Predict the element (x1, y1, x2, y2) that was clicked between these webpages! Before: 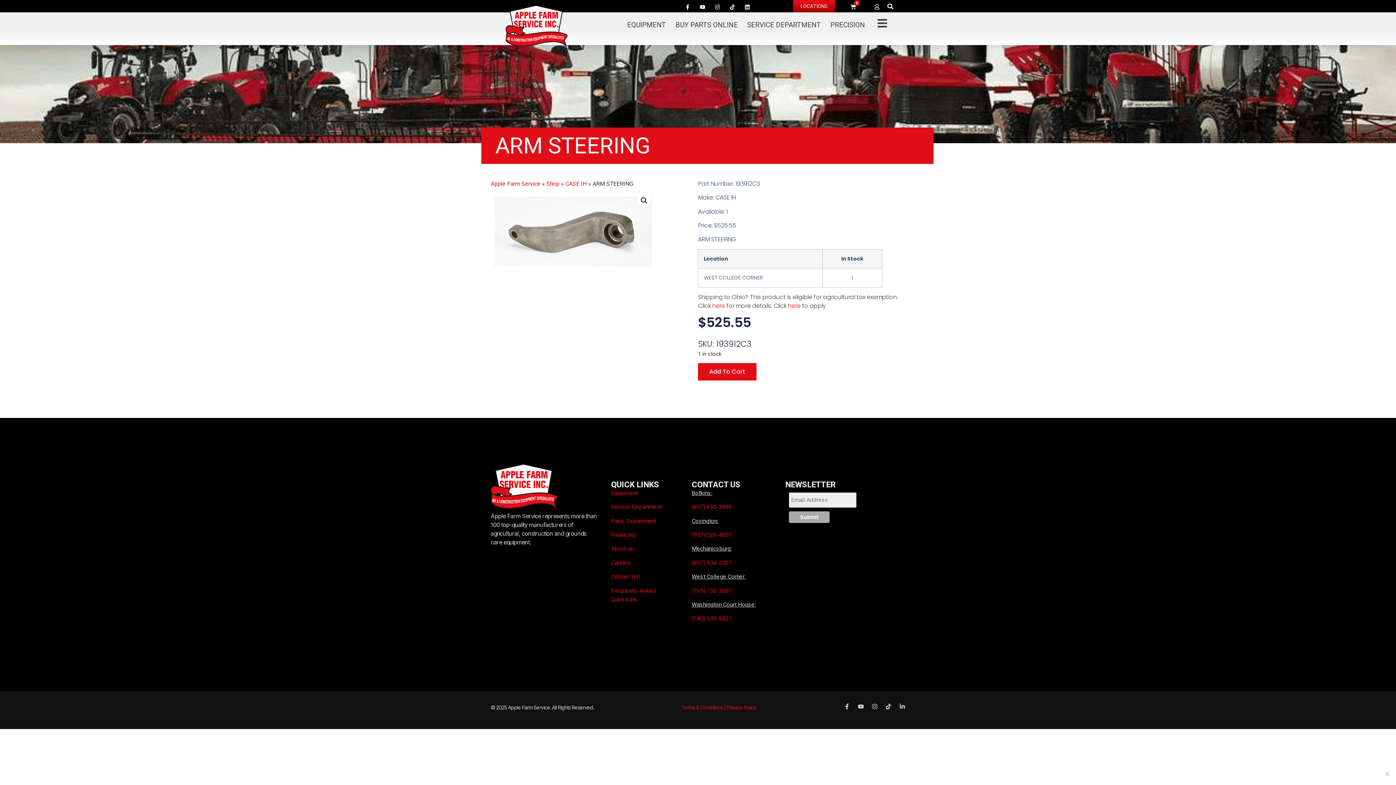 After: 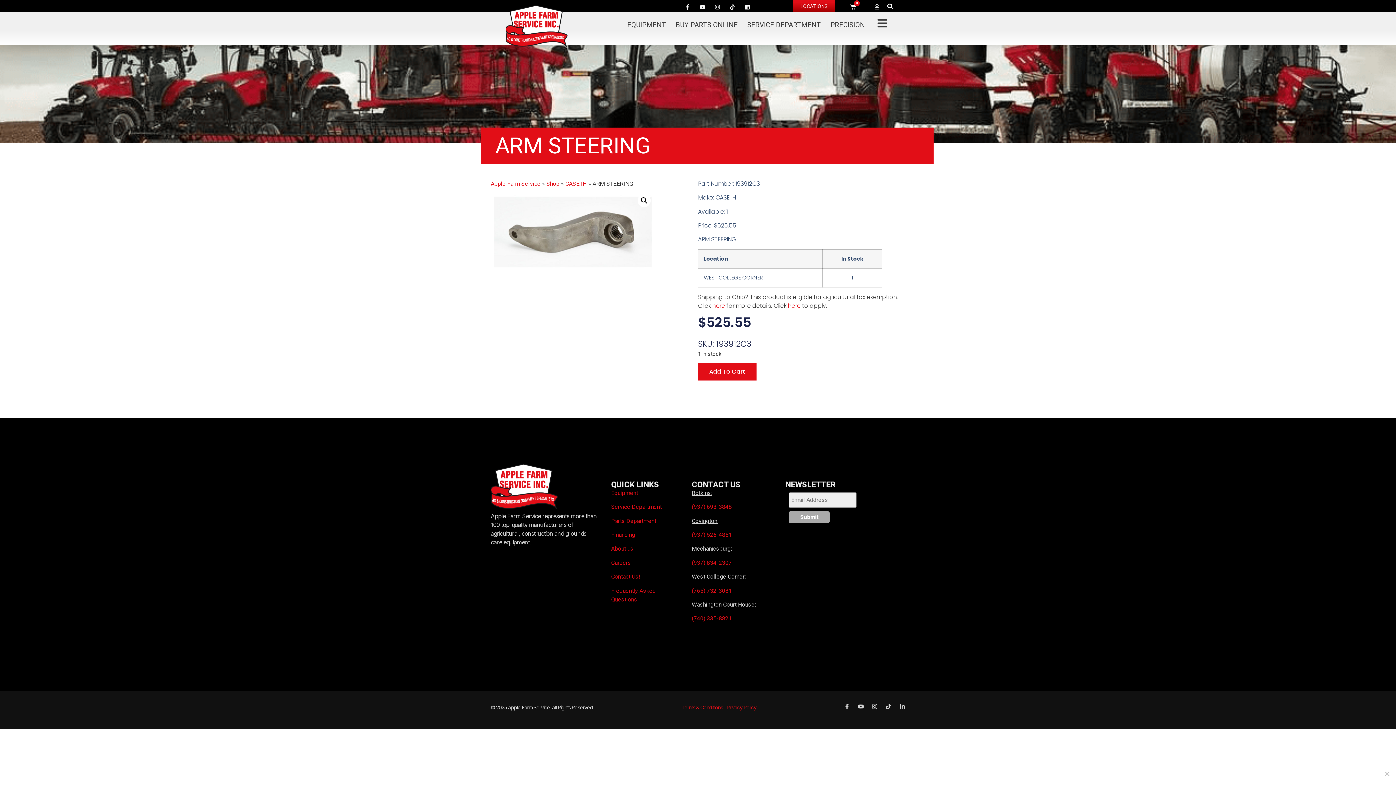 Action: label: Instagram bbox: (712, 1, 723, 12)